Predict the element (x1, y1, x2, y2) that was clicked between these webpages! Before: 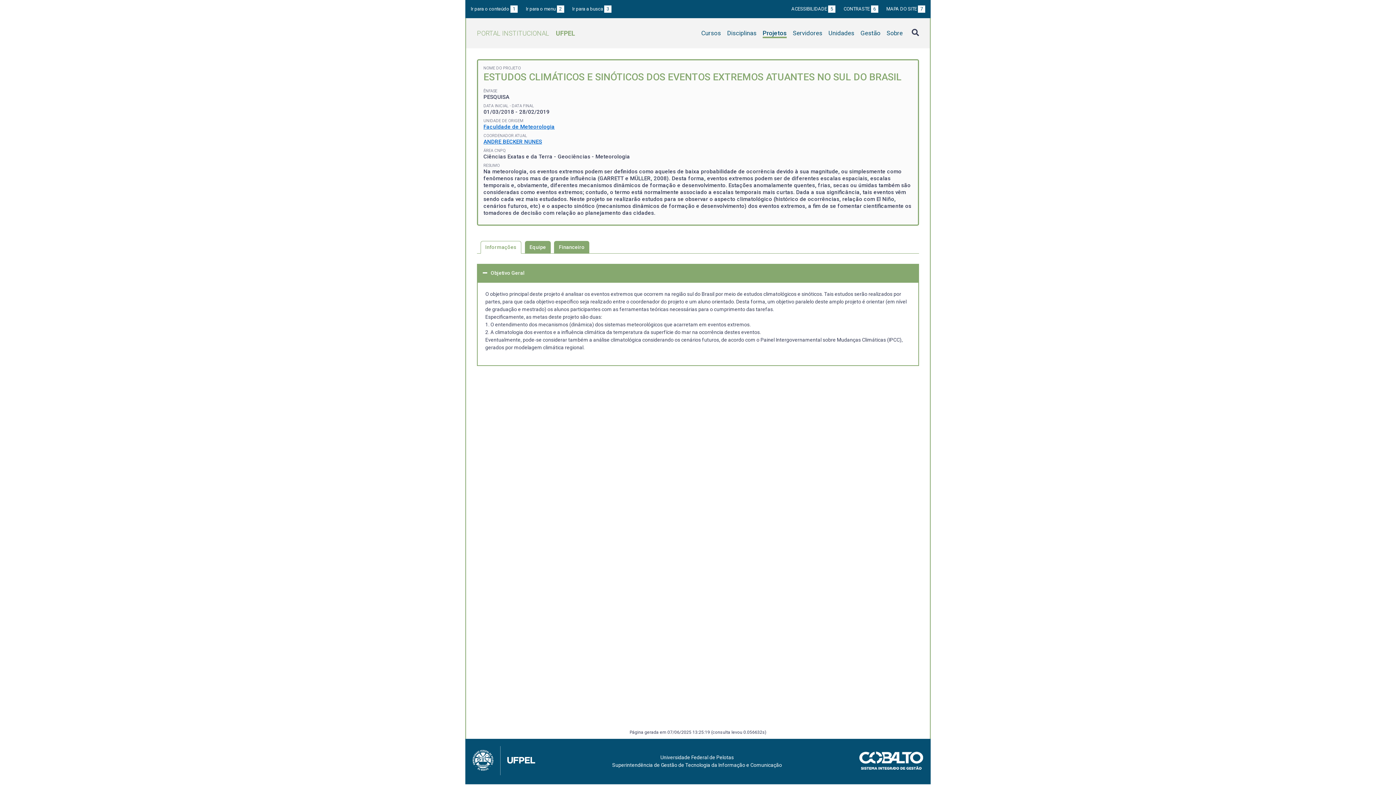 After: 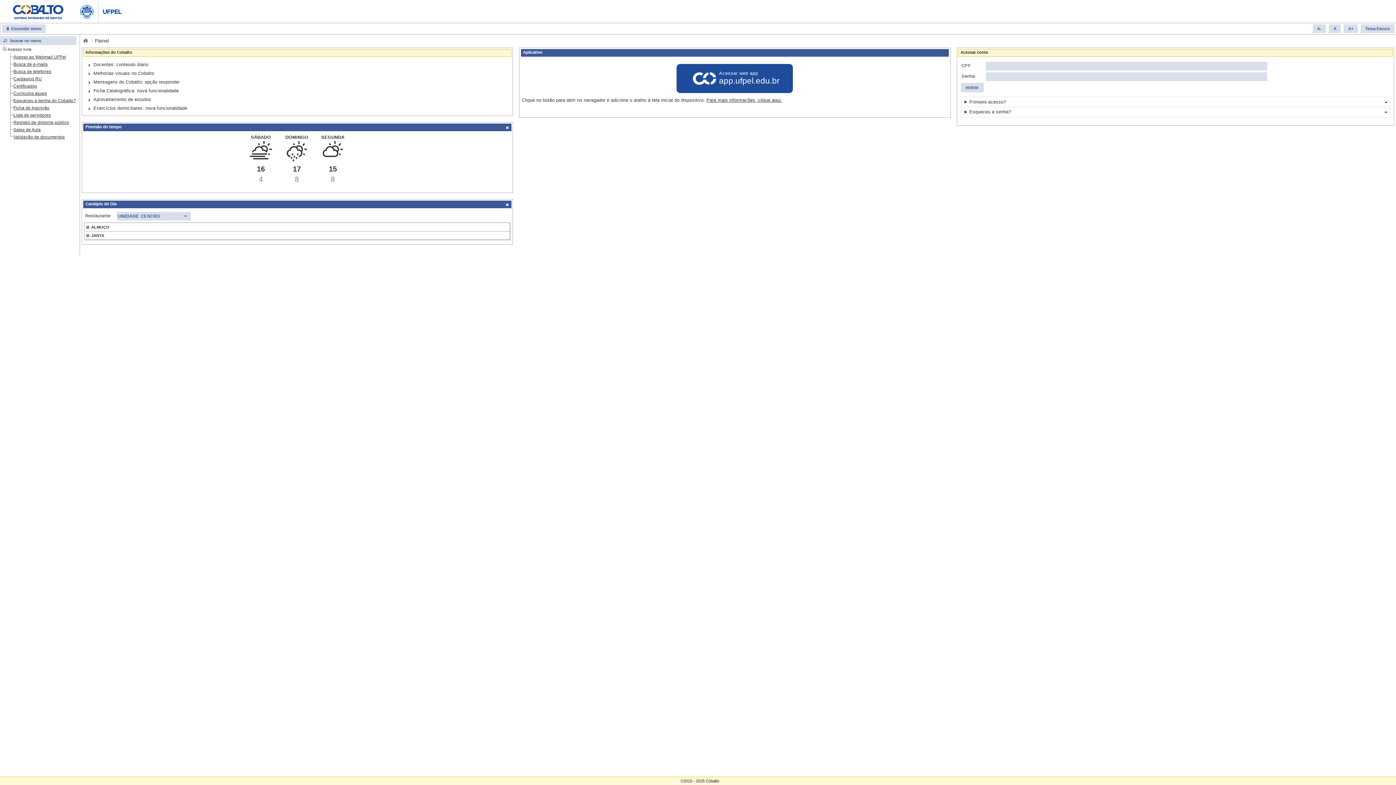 Action: bbox: (859, 765, 923, 771)